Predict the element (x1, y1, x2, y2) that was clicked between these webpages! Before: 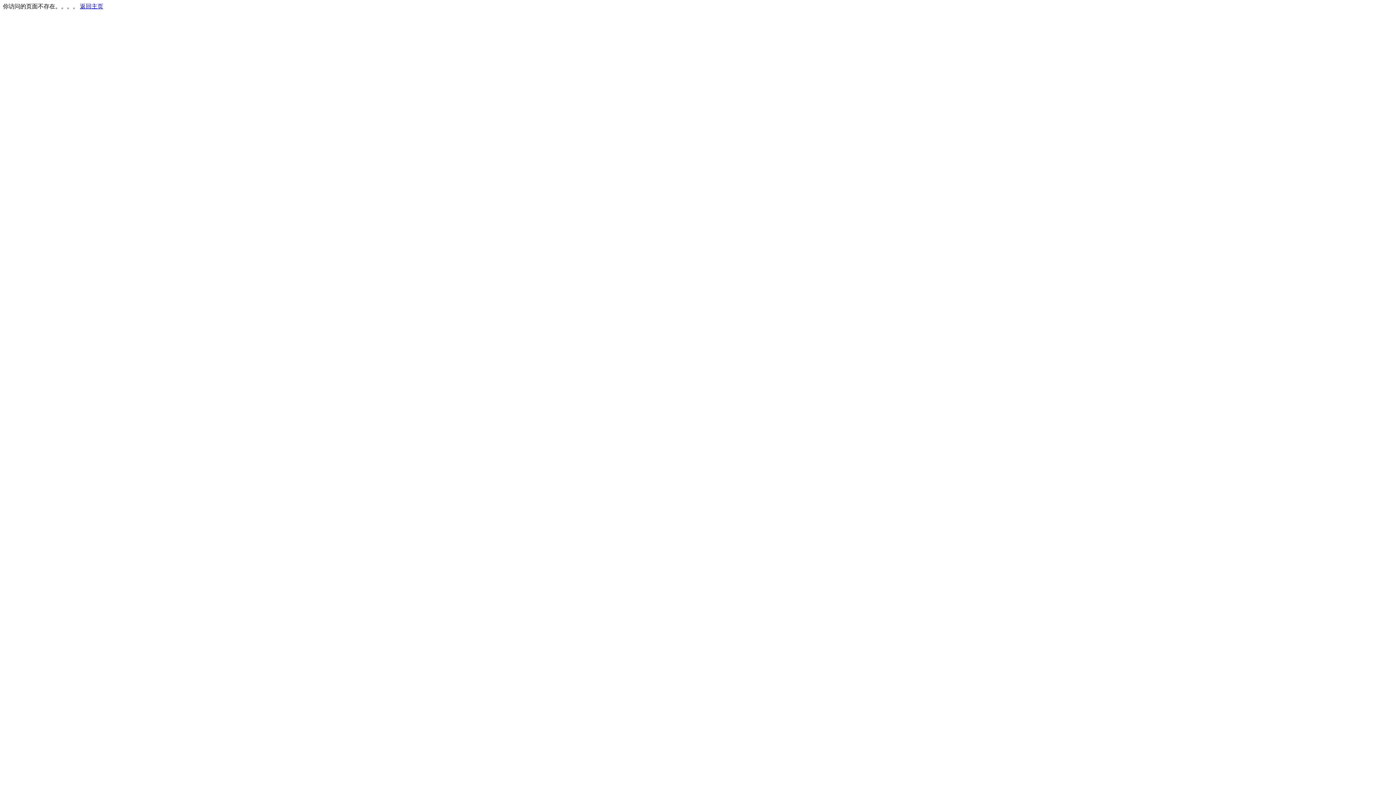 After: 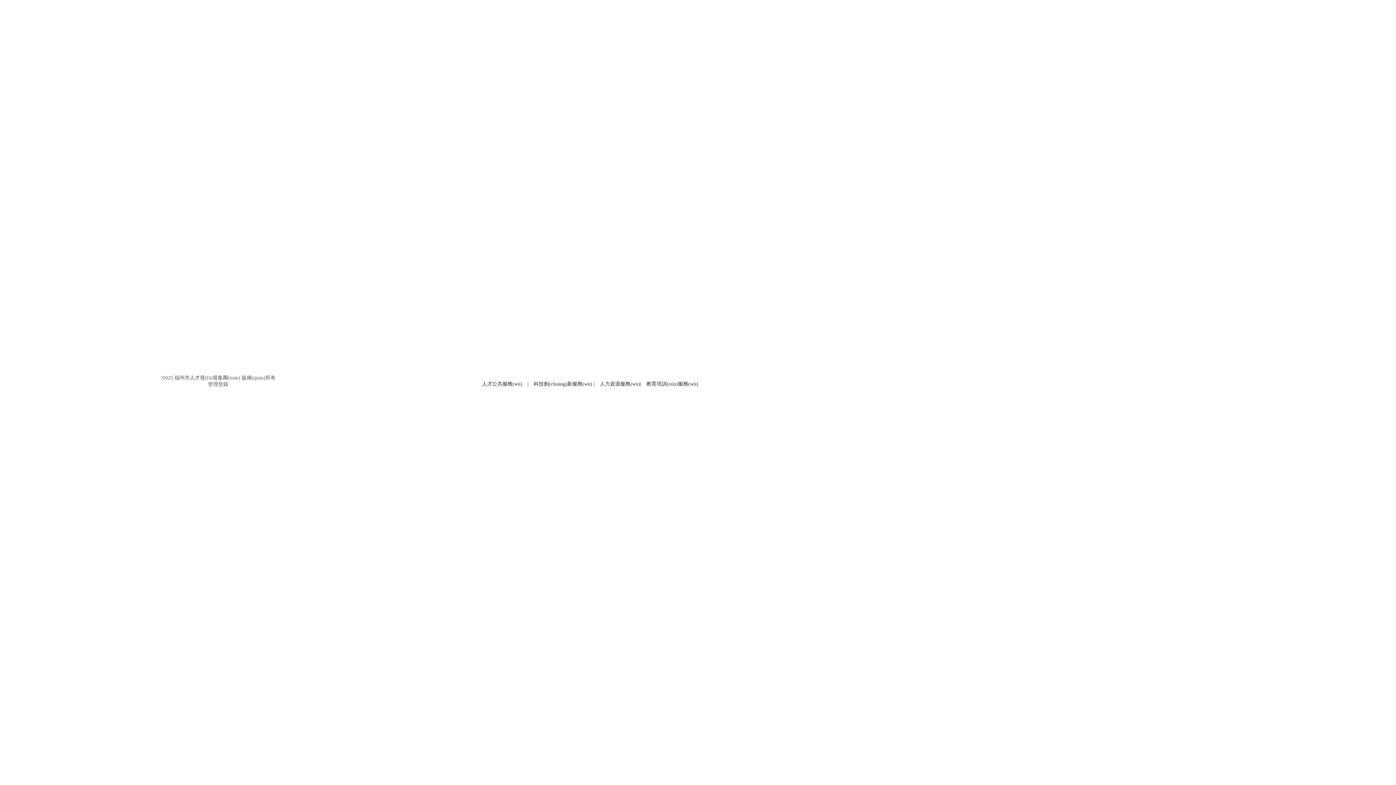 Action: label: 返回主页 bbox: (80, 3, 103, 9)